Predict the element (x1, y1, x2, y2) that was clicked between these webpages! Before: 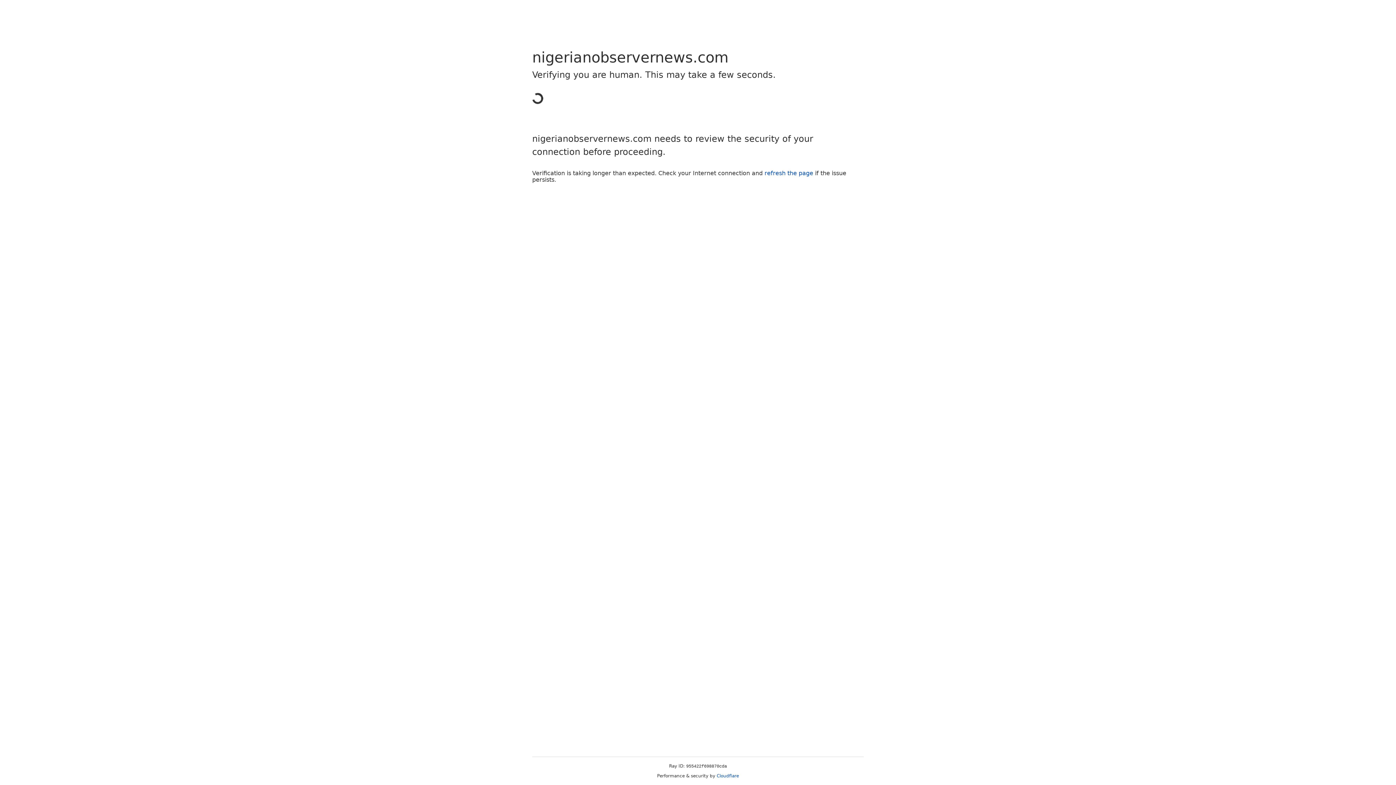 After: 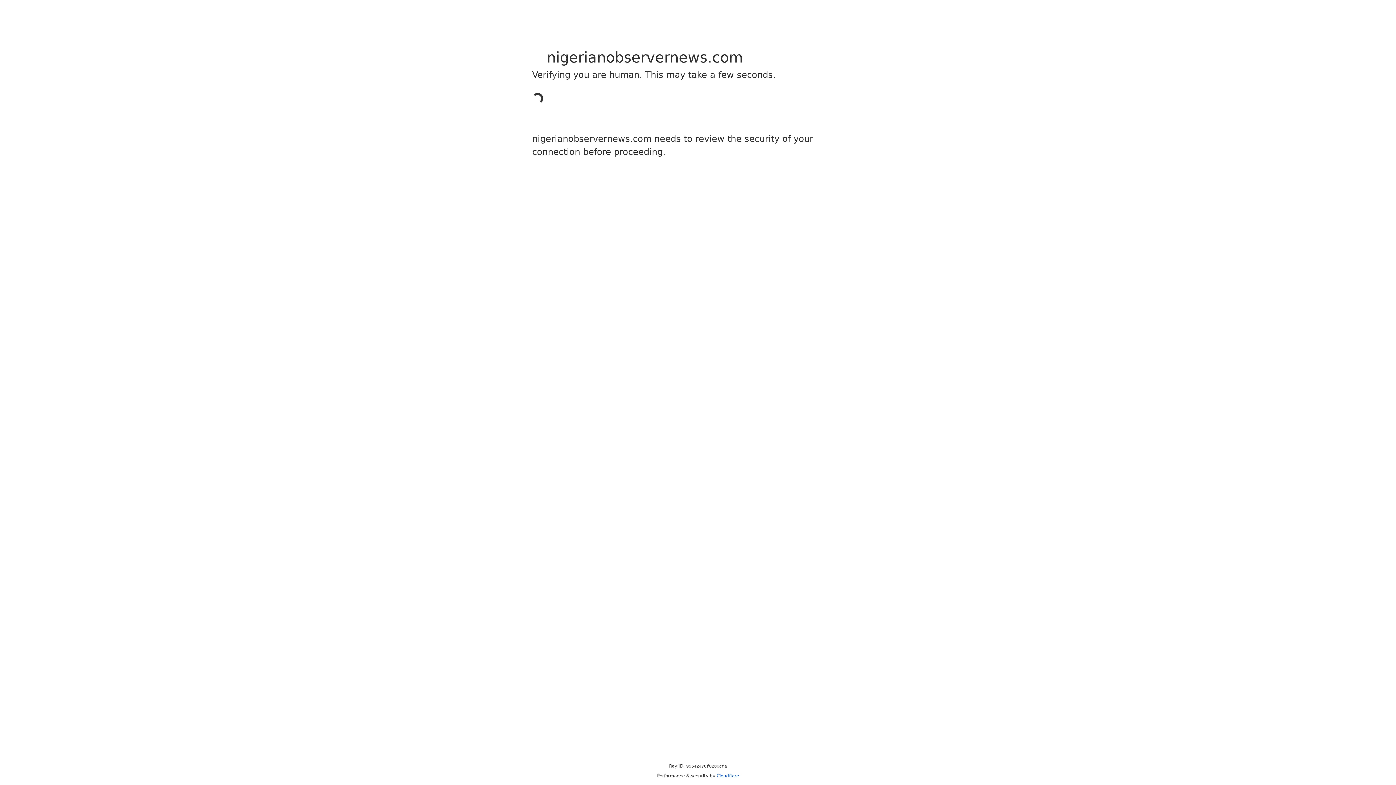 Action: bbox: (764, 169, 813, 176) label: refresh the page